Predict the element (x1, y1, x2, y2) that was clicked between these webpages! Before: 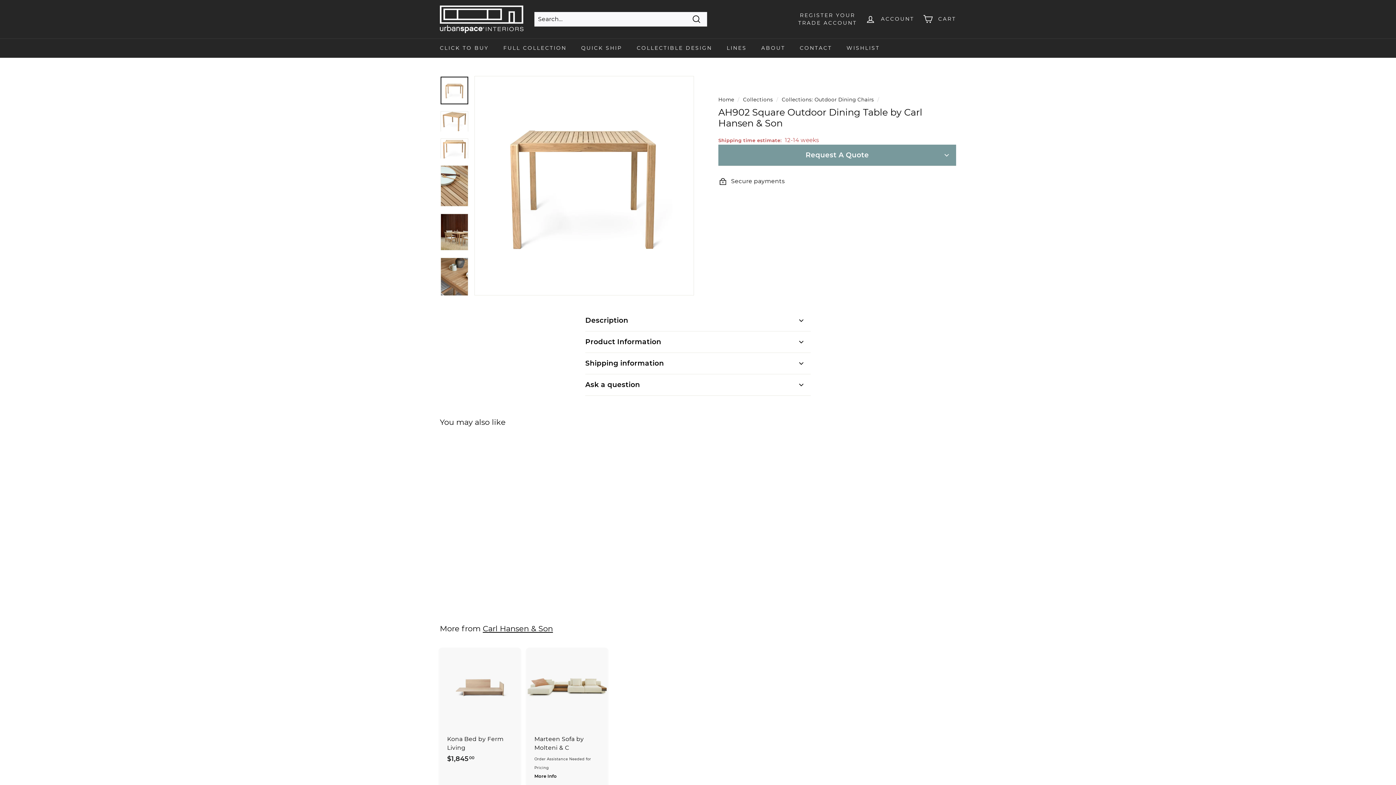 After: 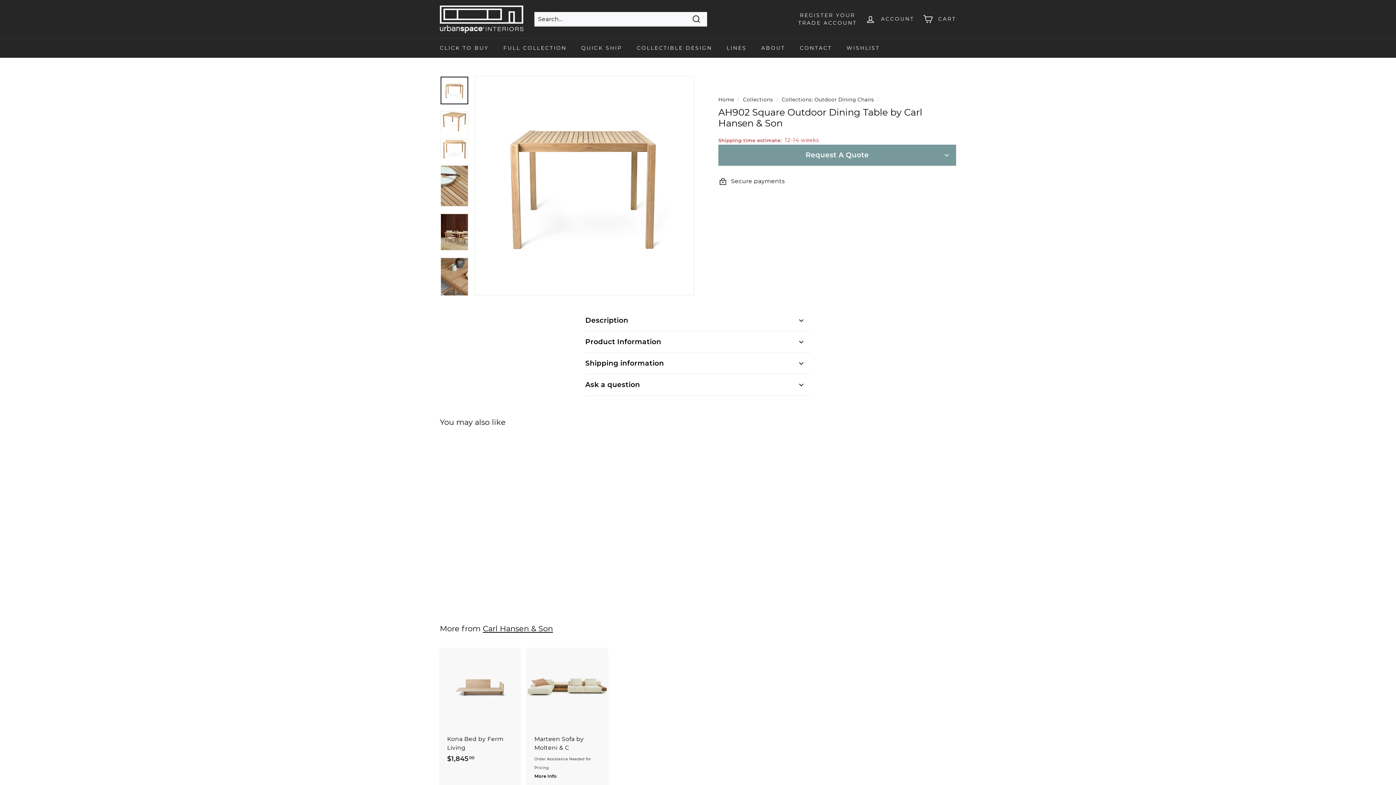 Action: bbox: (440, 76, 468, 104)